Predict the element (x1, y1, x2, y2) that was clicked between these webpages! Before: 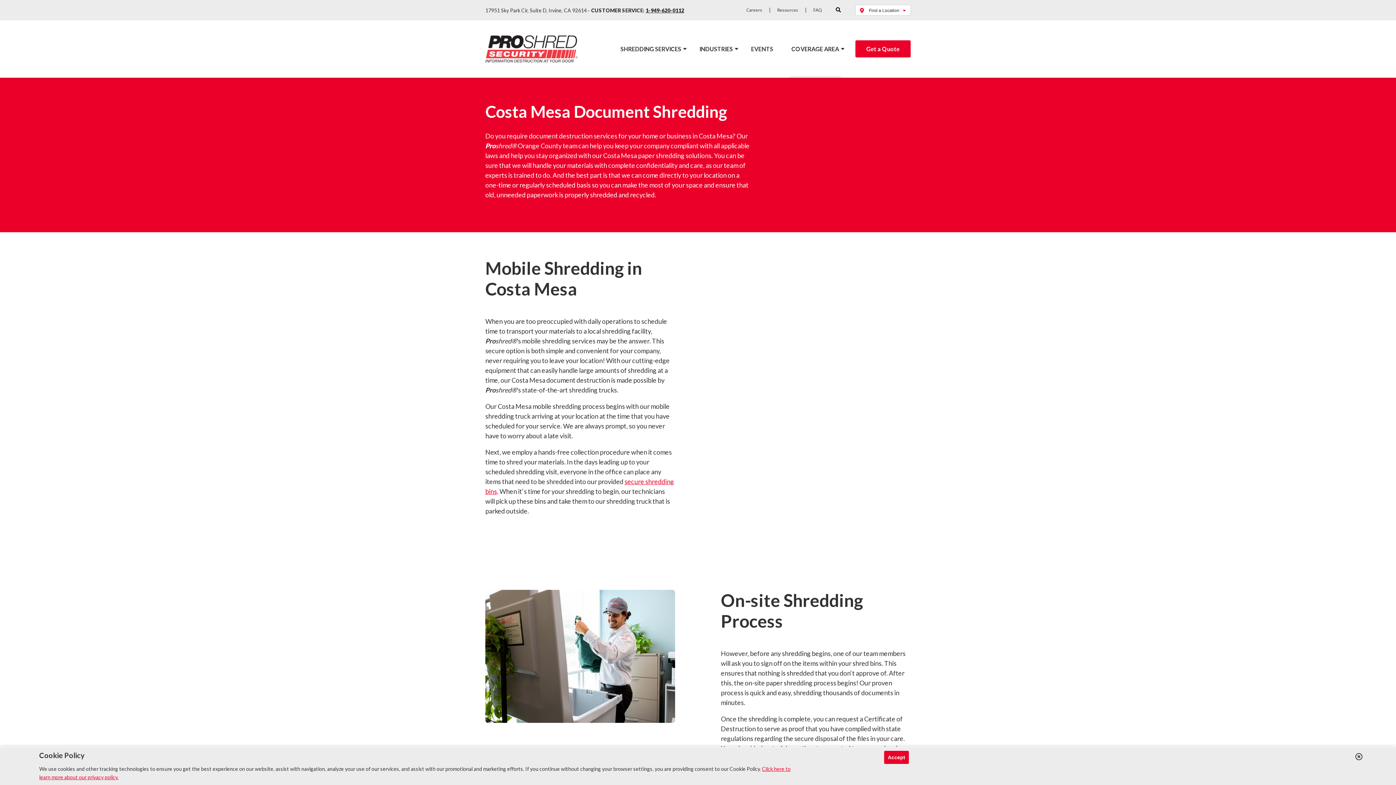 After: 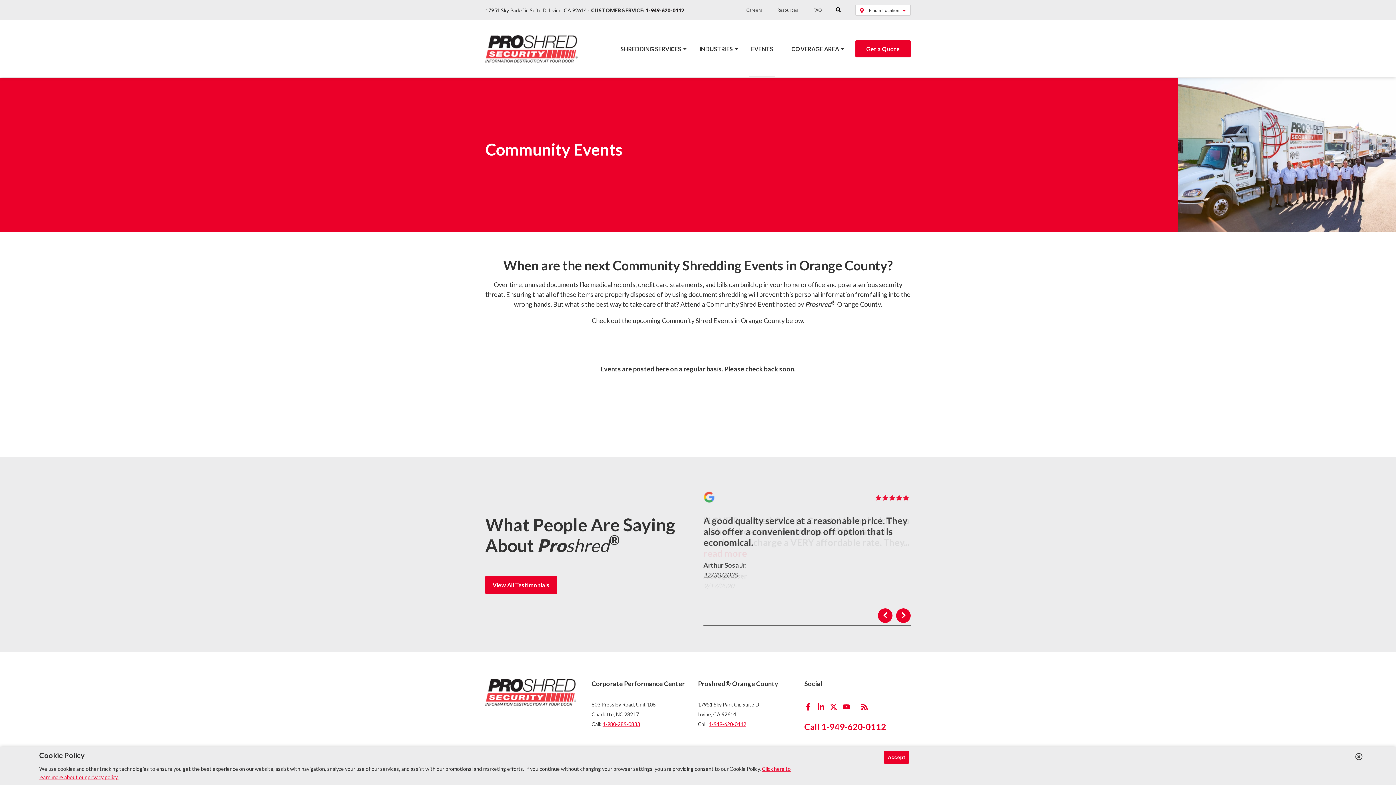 Action: bbox: (742, 20, 782, 77) label: EVENTS